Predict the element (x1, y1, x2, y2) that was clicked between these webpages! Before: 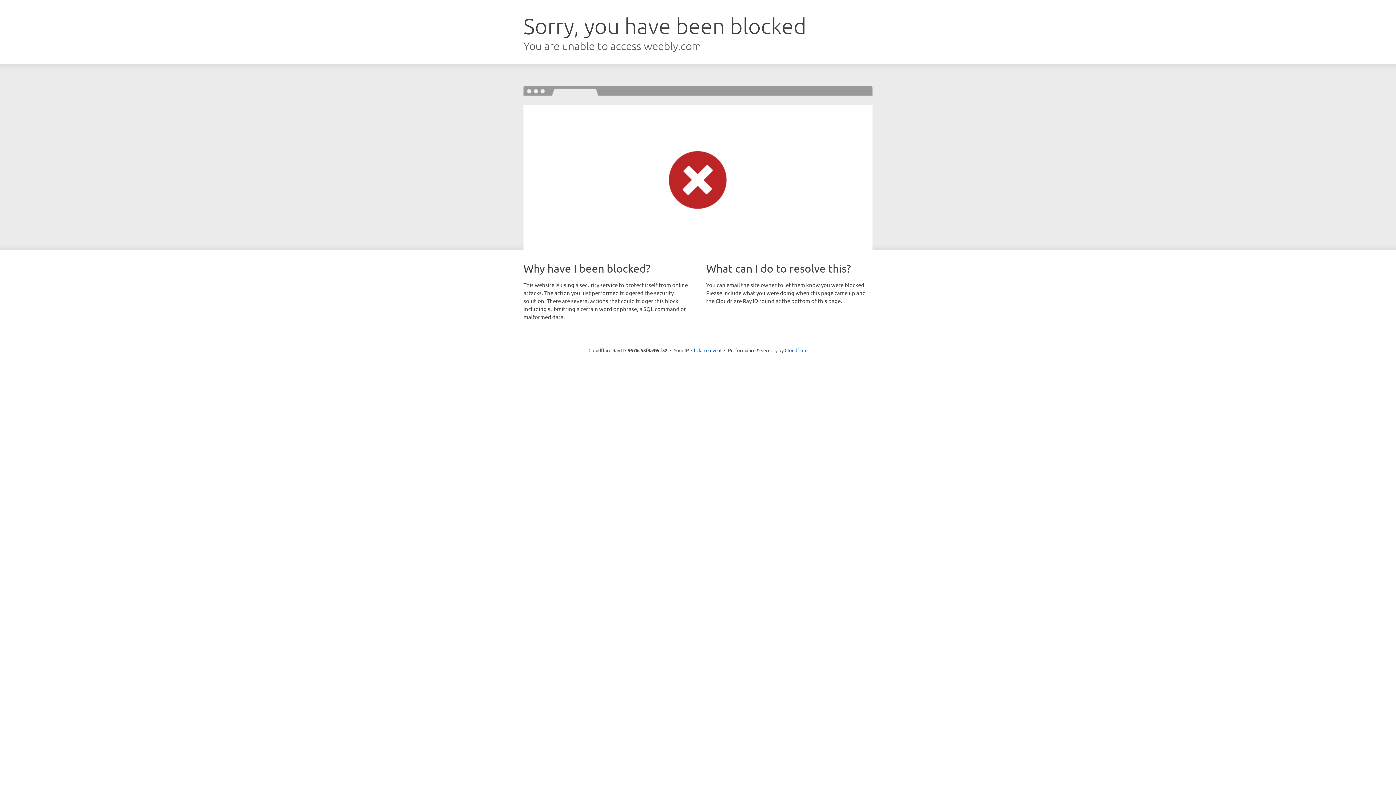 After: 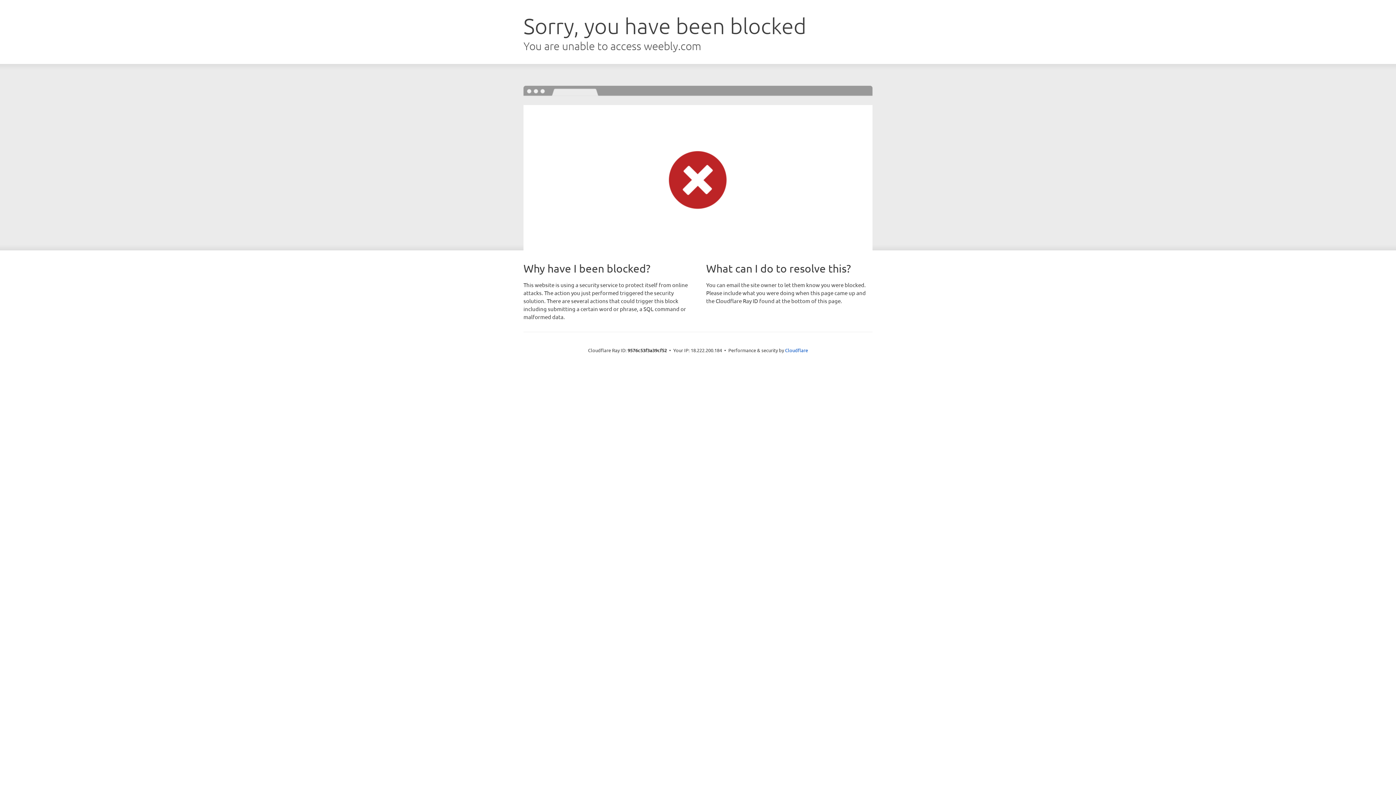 Action: label: Click to reveal bbox: (691, 346, 721, 353)